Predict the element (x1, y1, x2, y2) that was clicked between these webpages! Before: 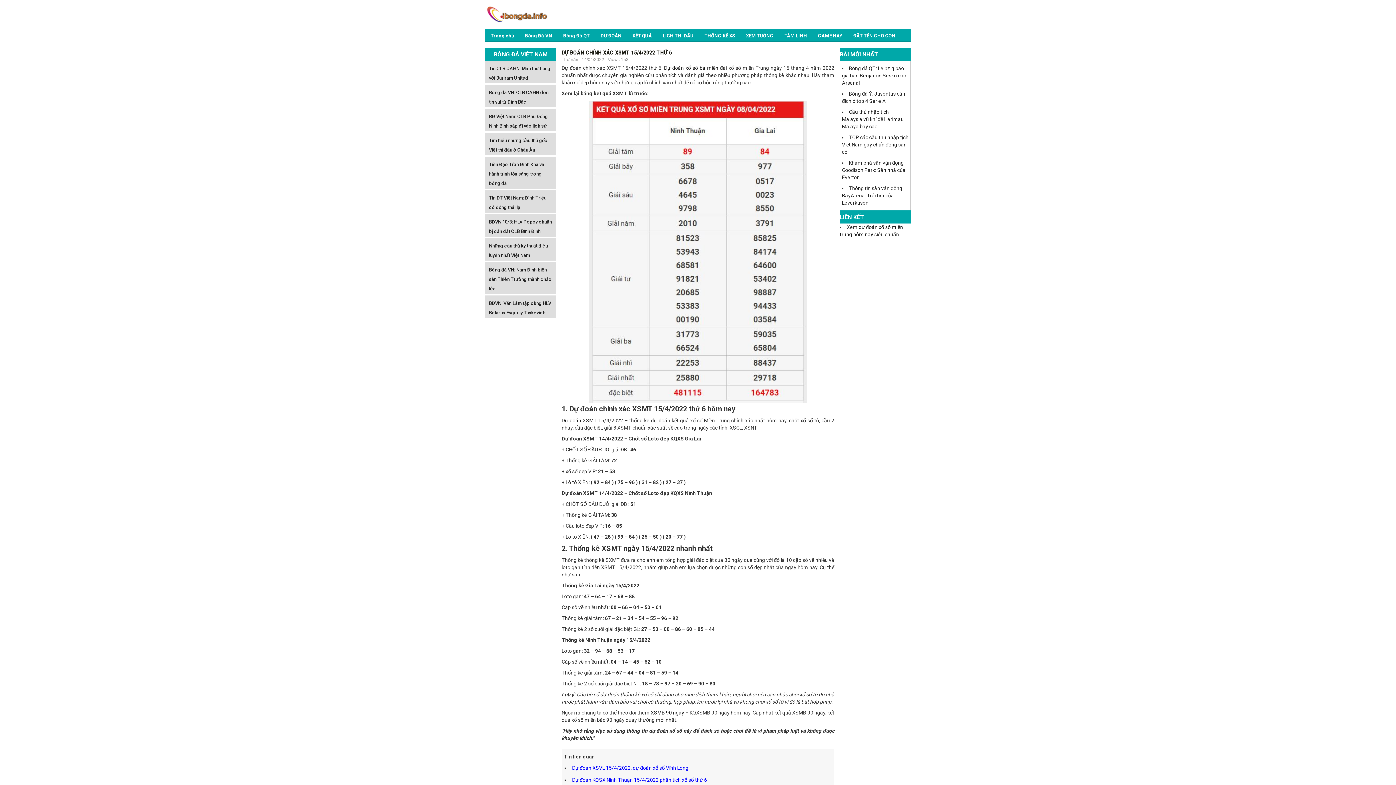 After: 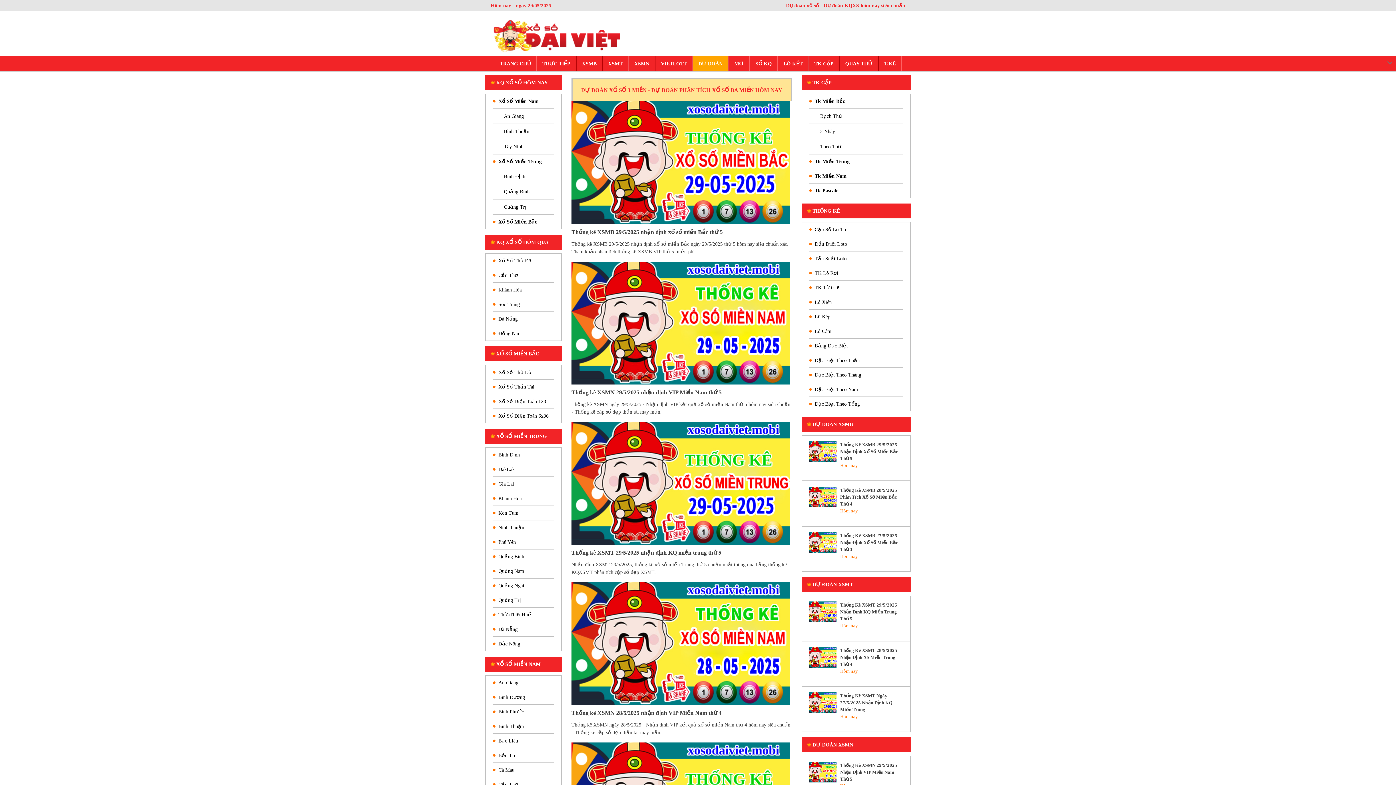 Action: label: Dự đoán xổ số ba miền bbox: (664, 65, 718, 70)